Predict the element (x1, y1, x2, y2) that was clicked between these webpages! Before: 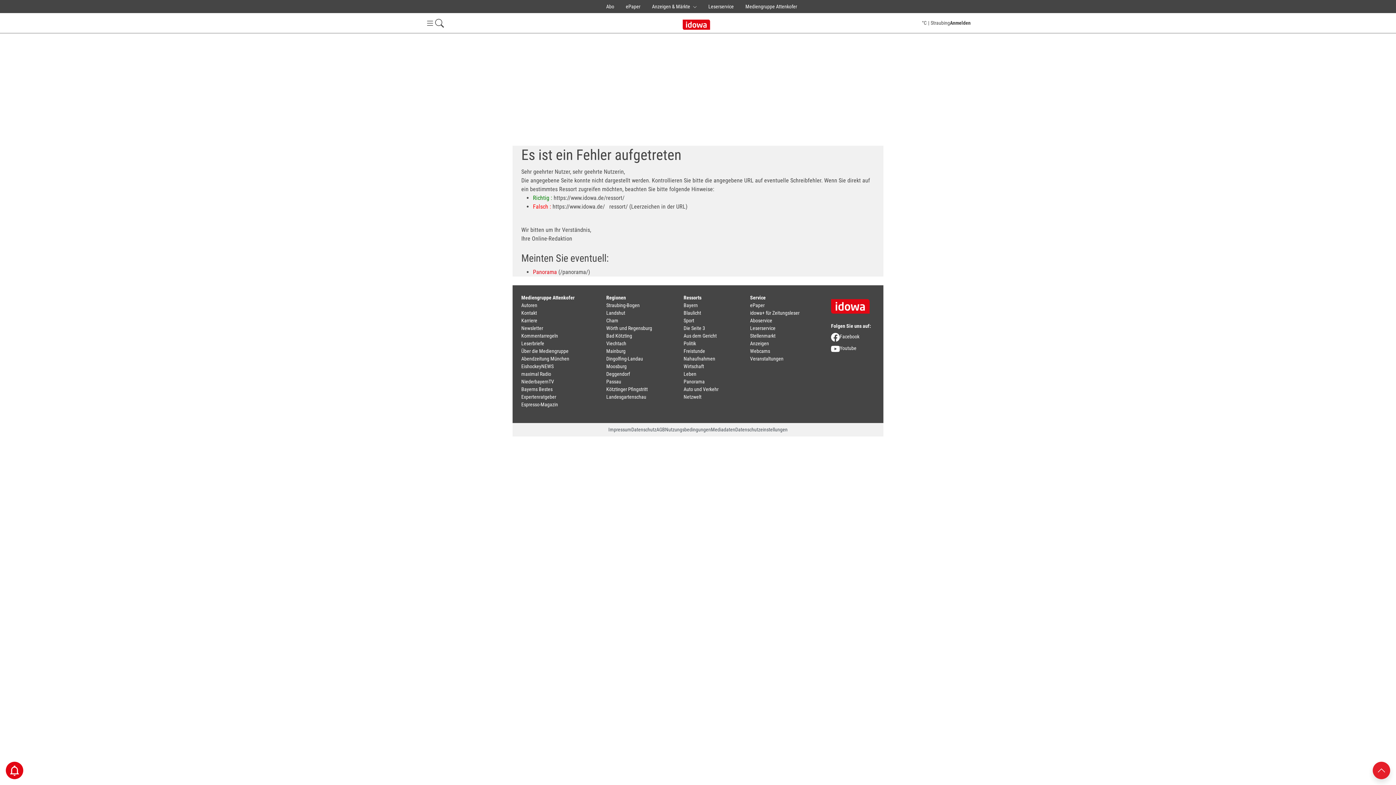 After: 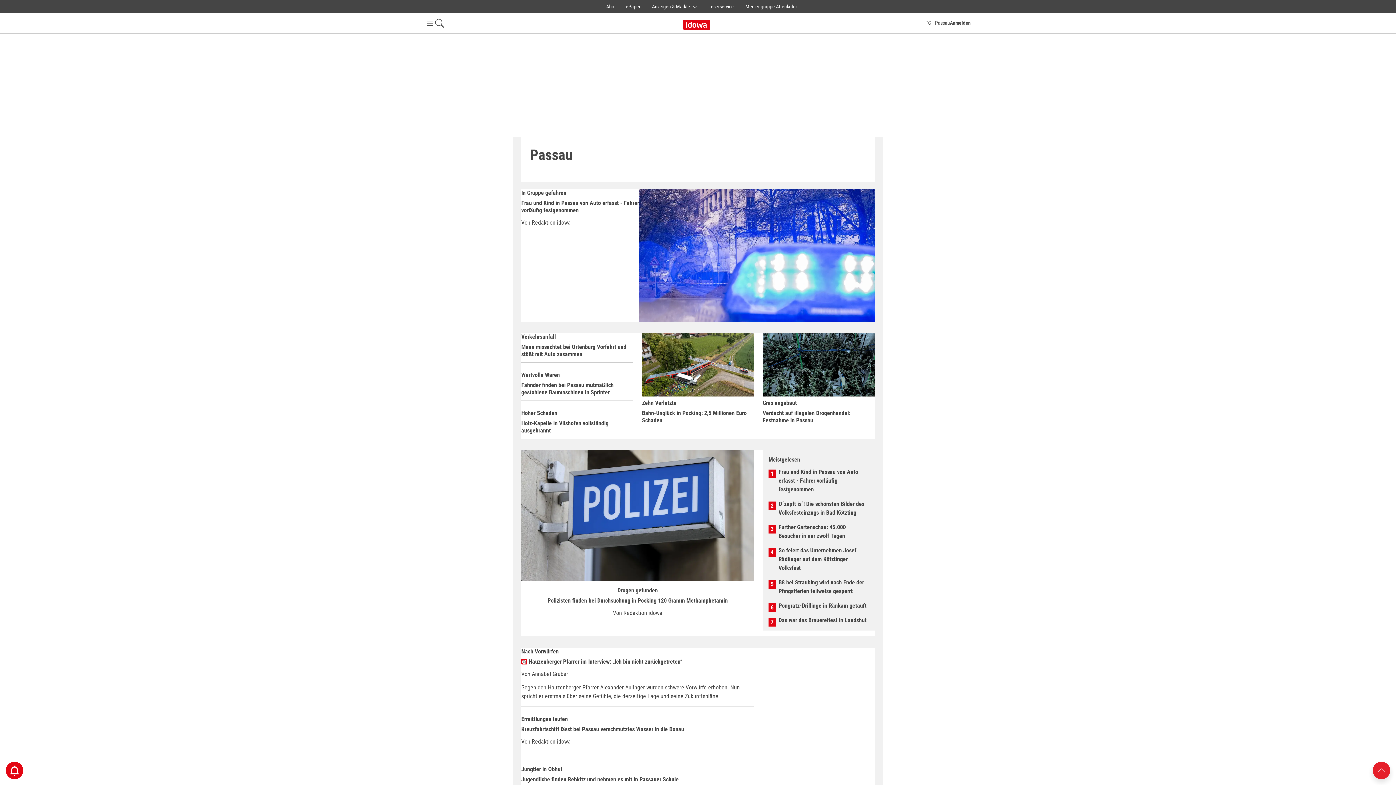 Action: label: Passau bbox: (606, 378, 621, 384)